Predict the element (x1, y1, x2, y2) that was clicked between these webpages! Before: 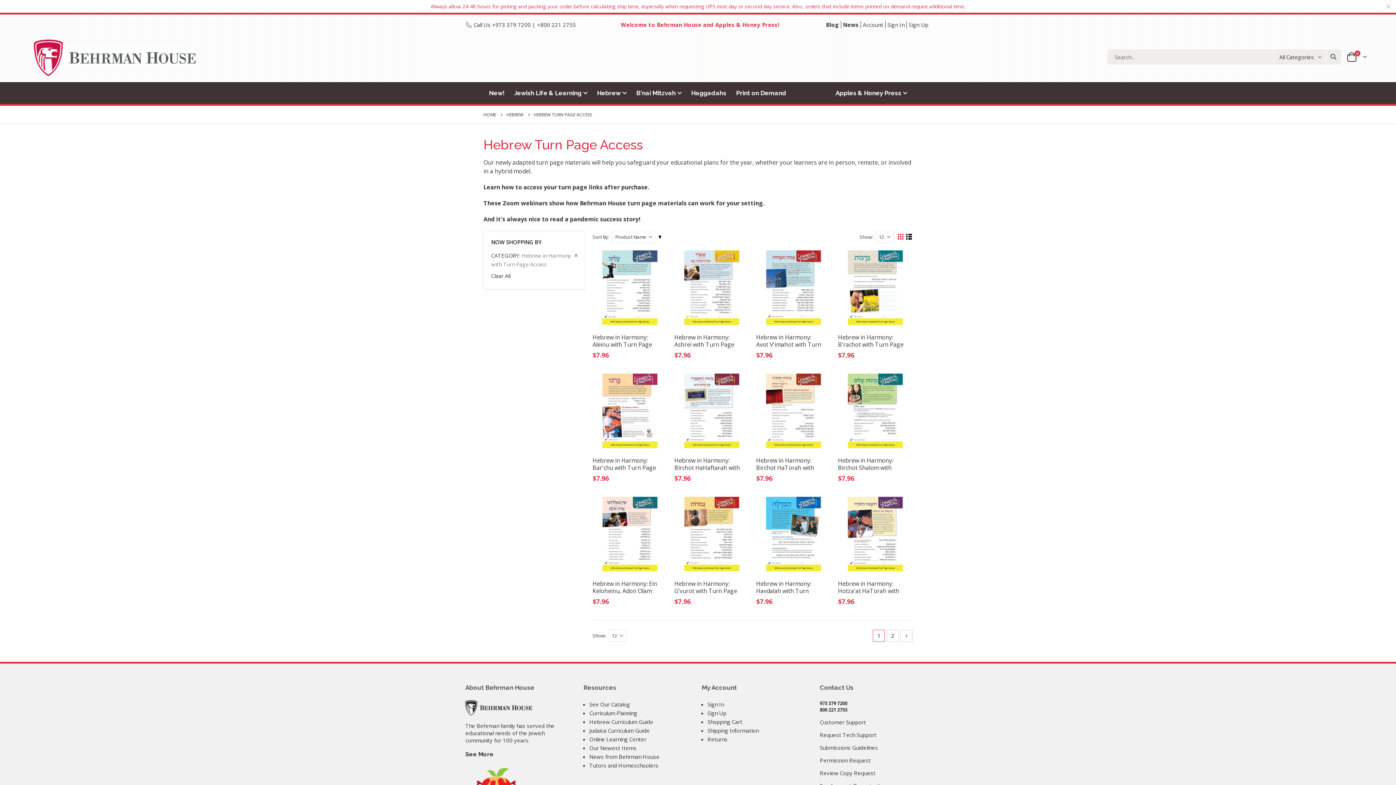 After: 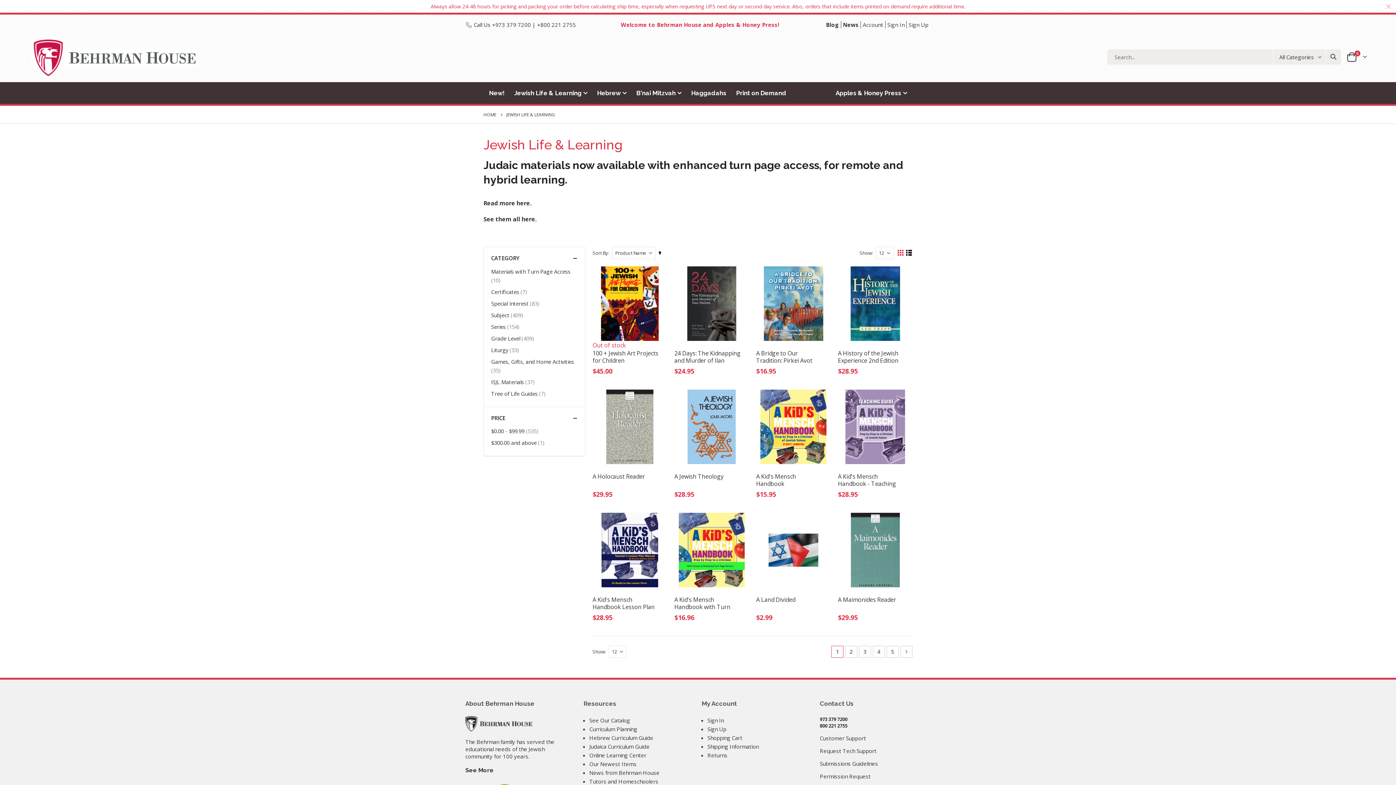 Action: label: Jewish Life & Learning bbox: (508, 82, 592, 104)